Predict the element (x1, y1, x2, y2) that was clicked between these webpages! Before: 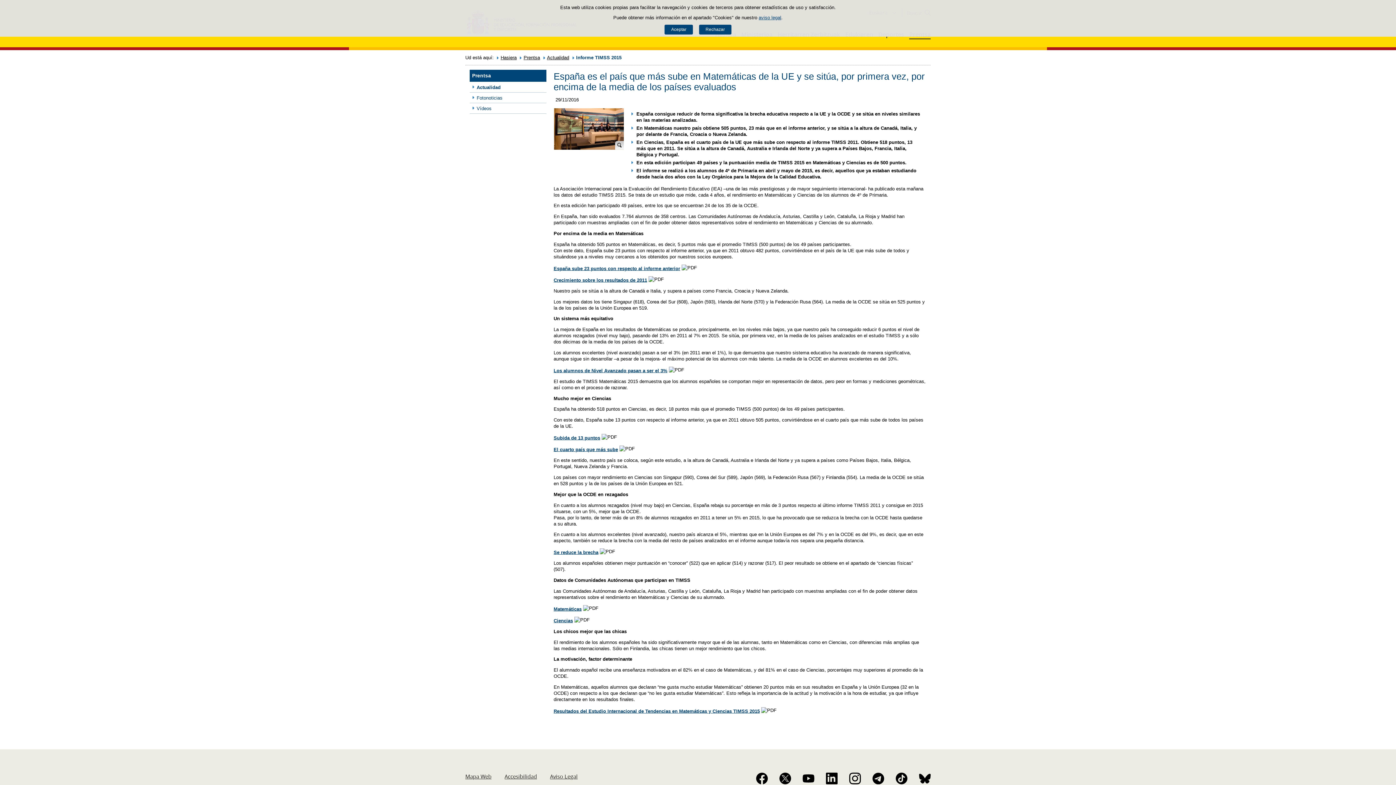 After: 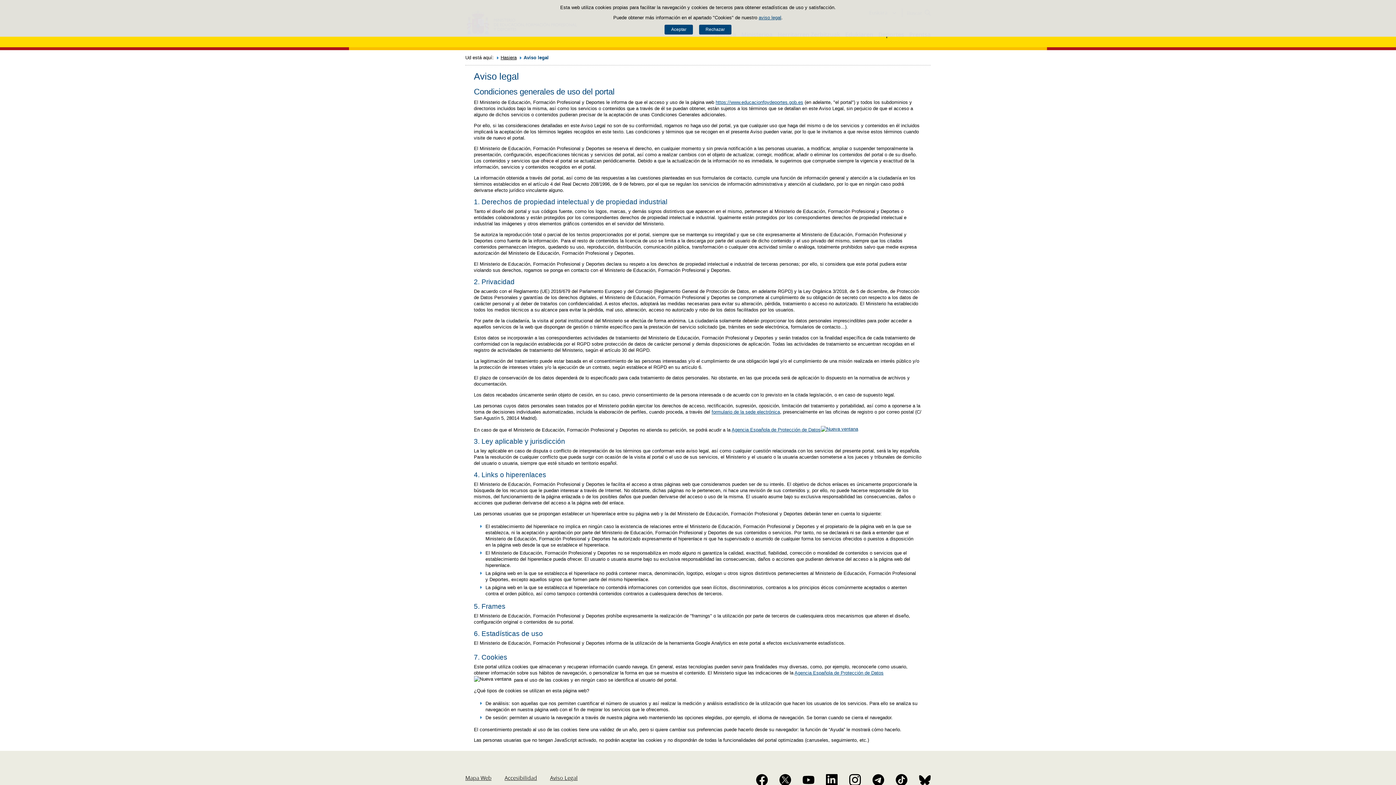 Action: bbox: (550, 773, 577, 780) label: Aviso Legal